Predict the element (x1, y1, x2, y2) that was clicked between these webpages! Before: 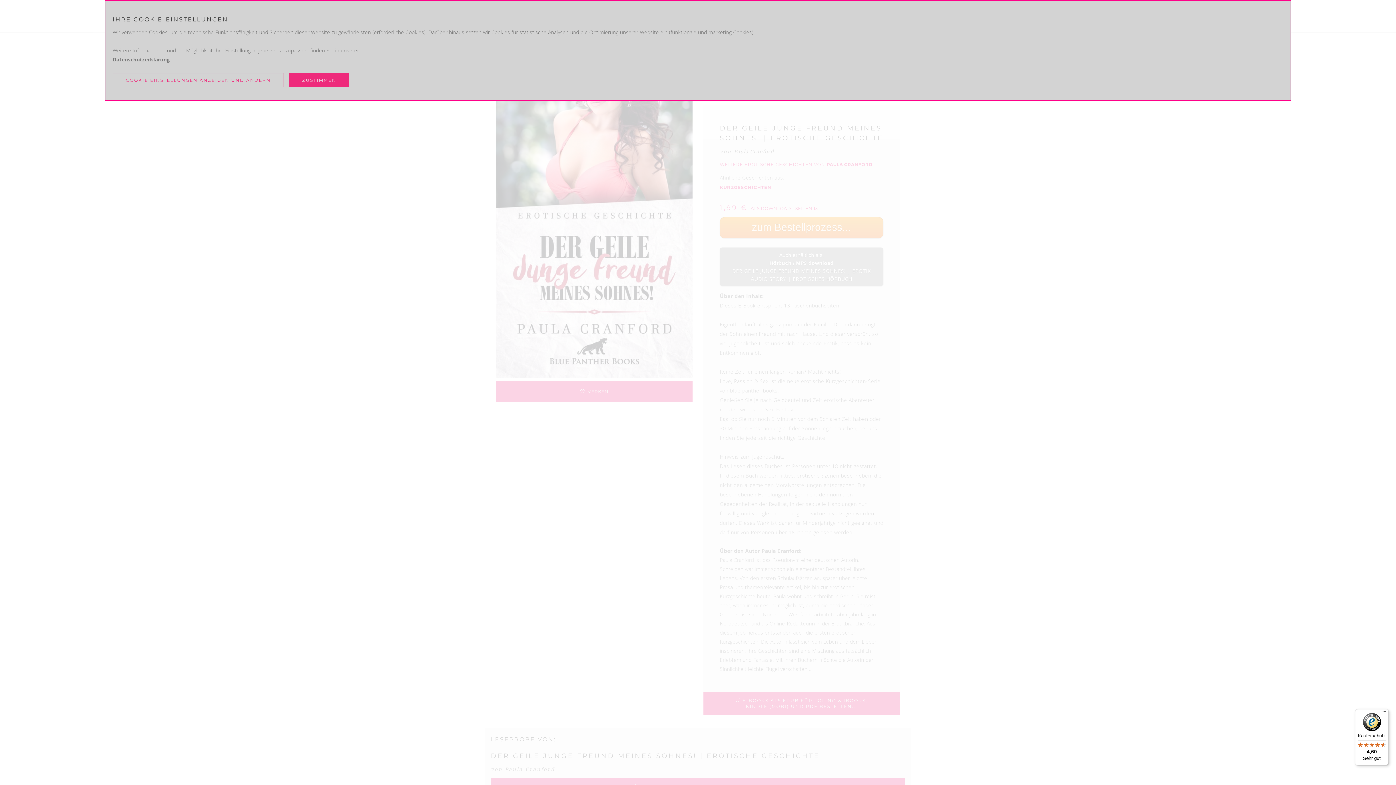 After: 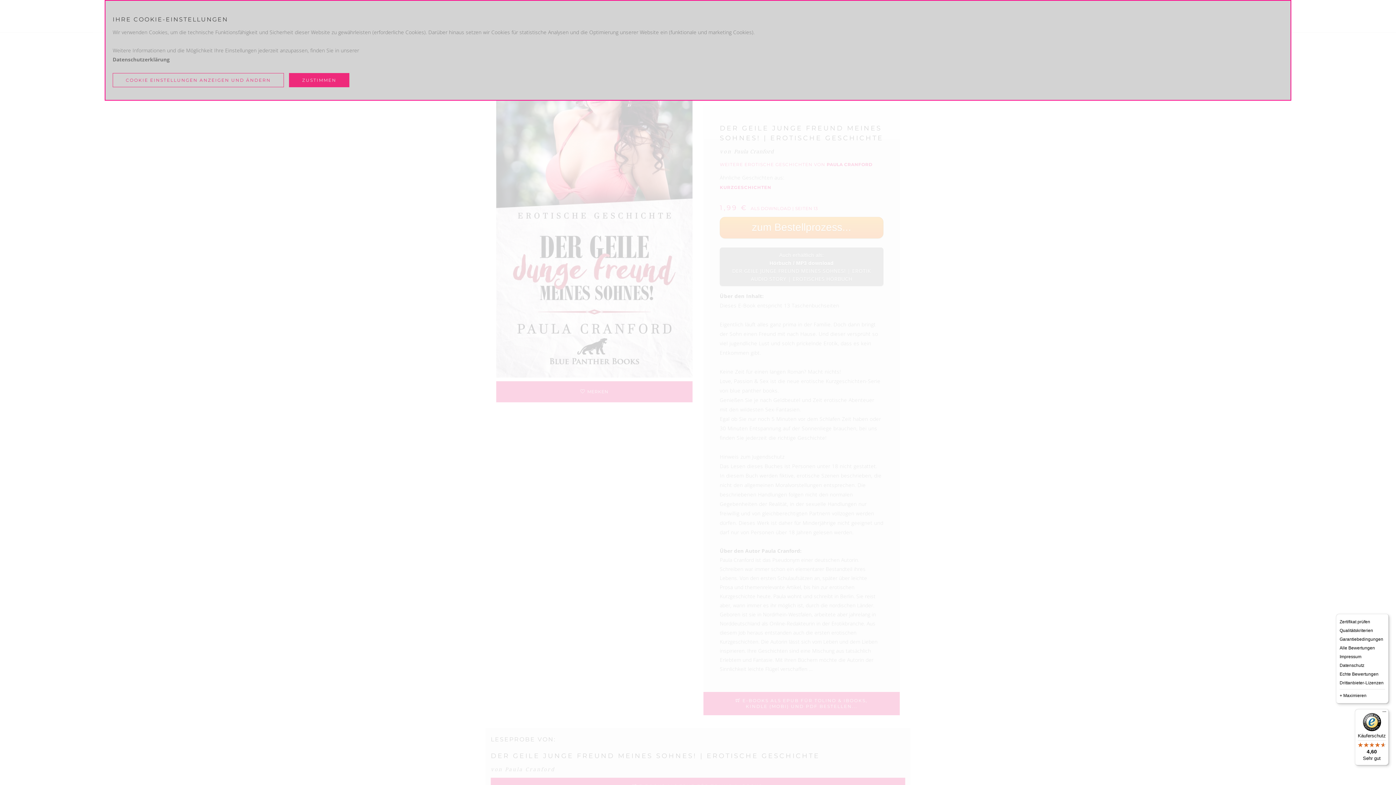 Action: bbox: (1380, 709, 1389, 718) label: Menü